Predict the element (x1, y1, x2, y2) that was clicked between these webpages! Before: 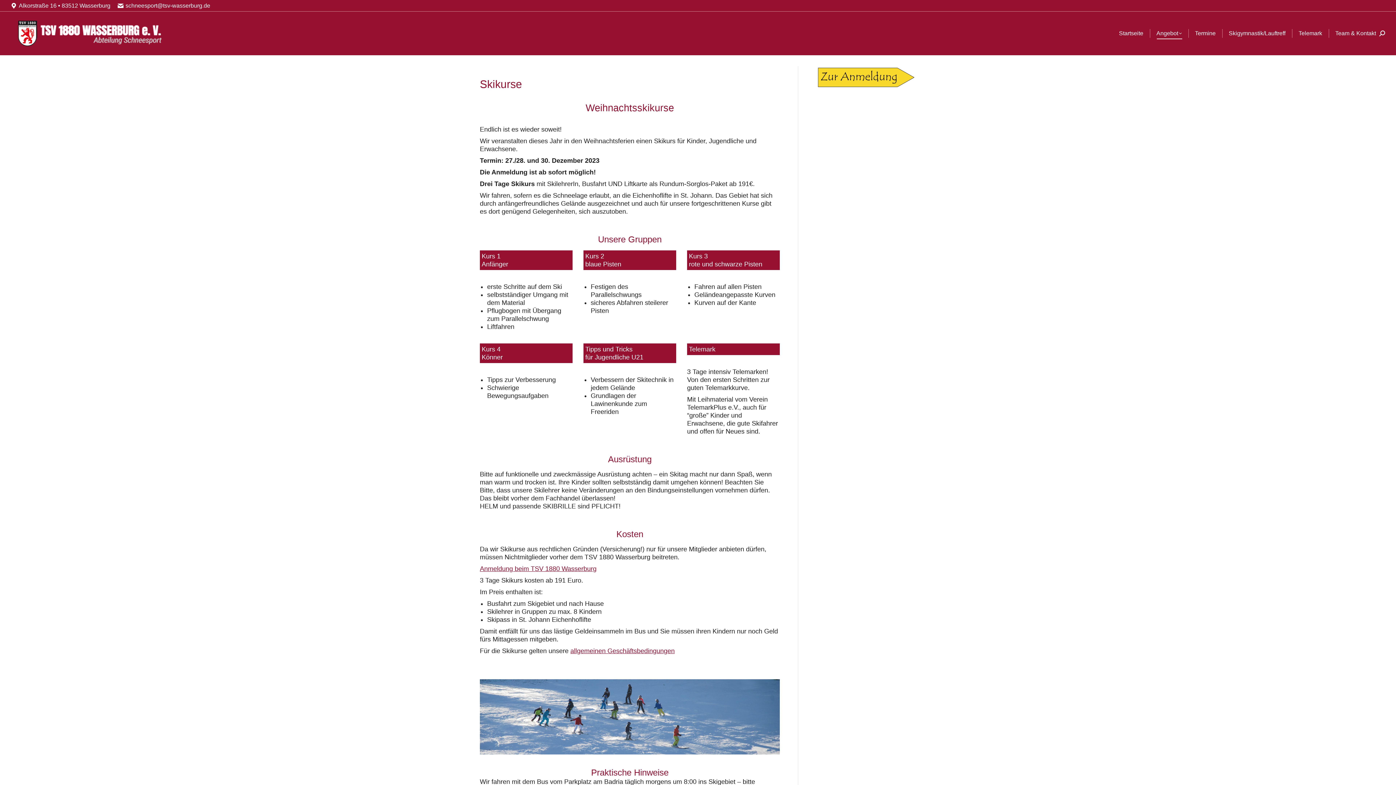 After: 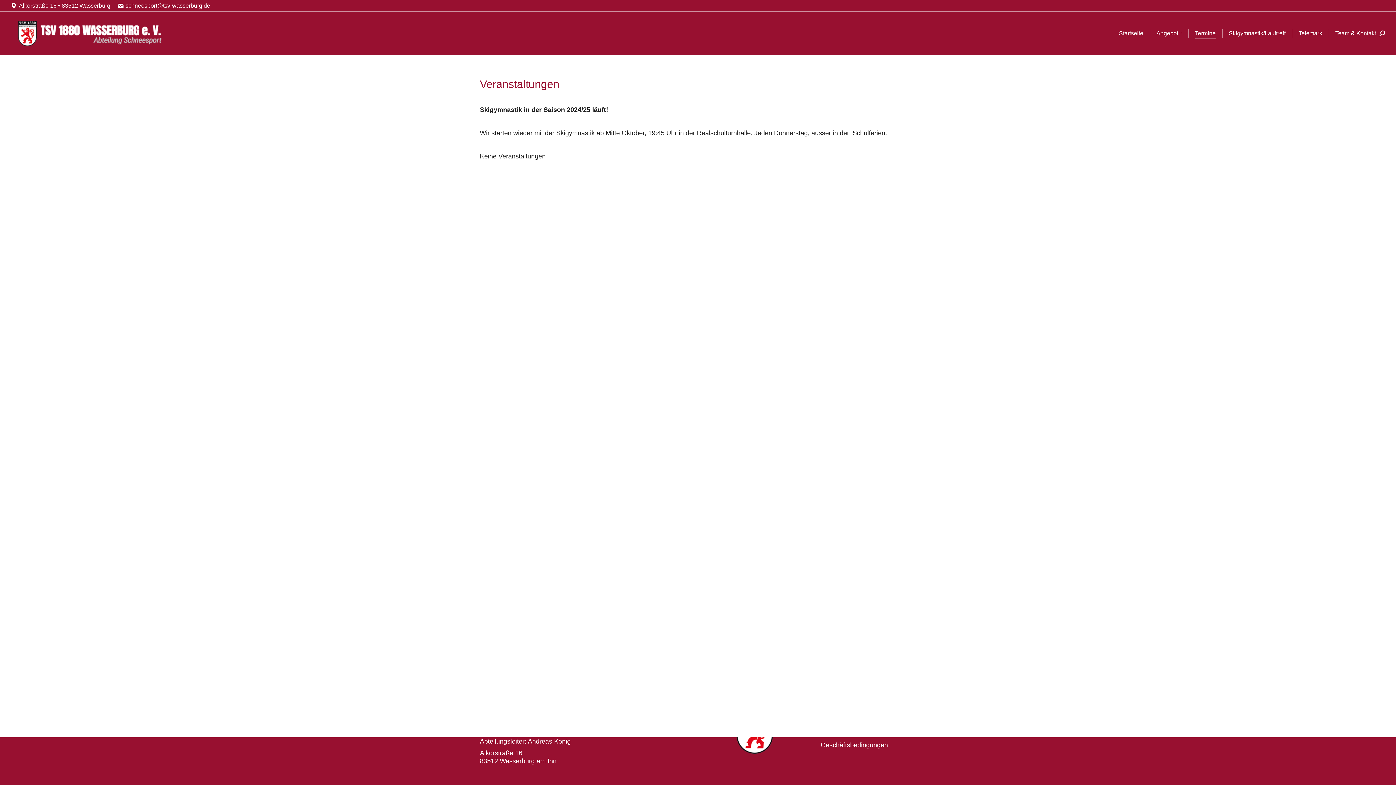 Action: bbox: (816, 82, 916, 90)